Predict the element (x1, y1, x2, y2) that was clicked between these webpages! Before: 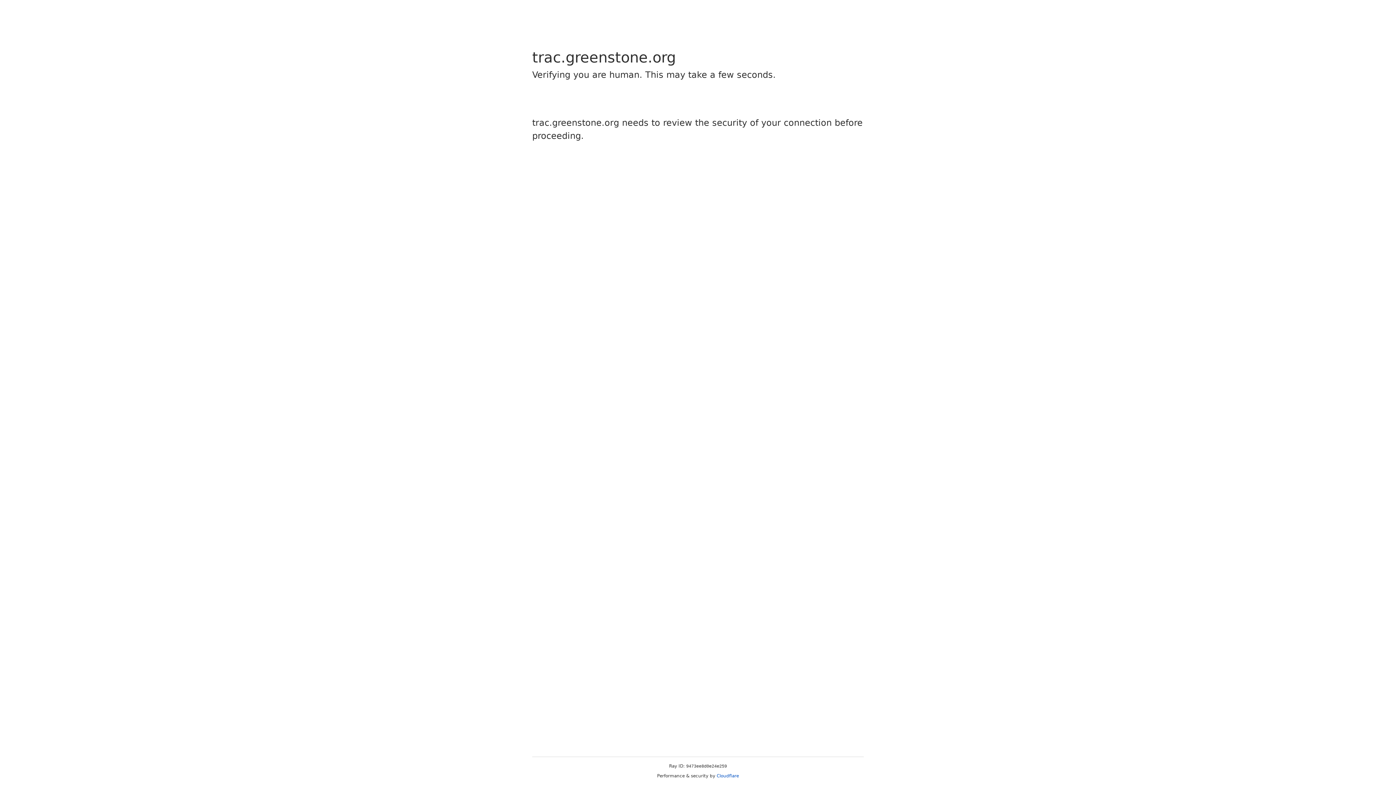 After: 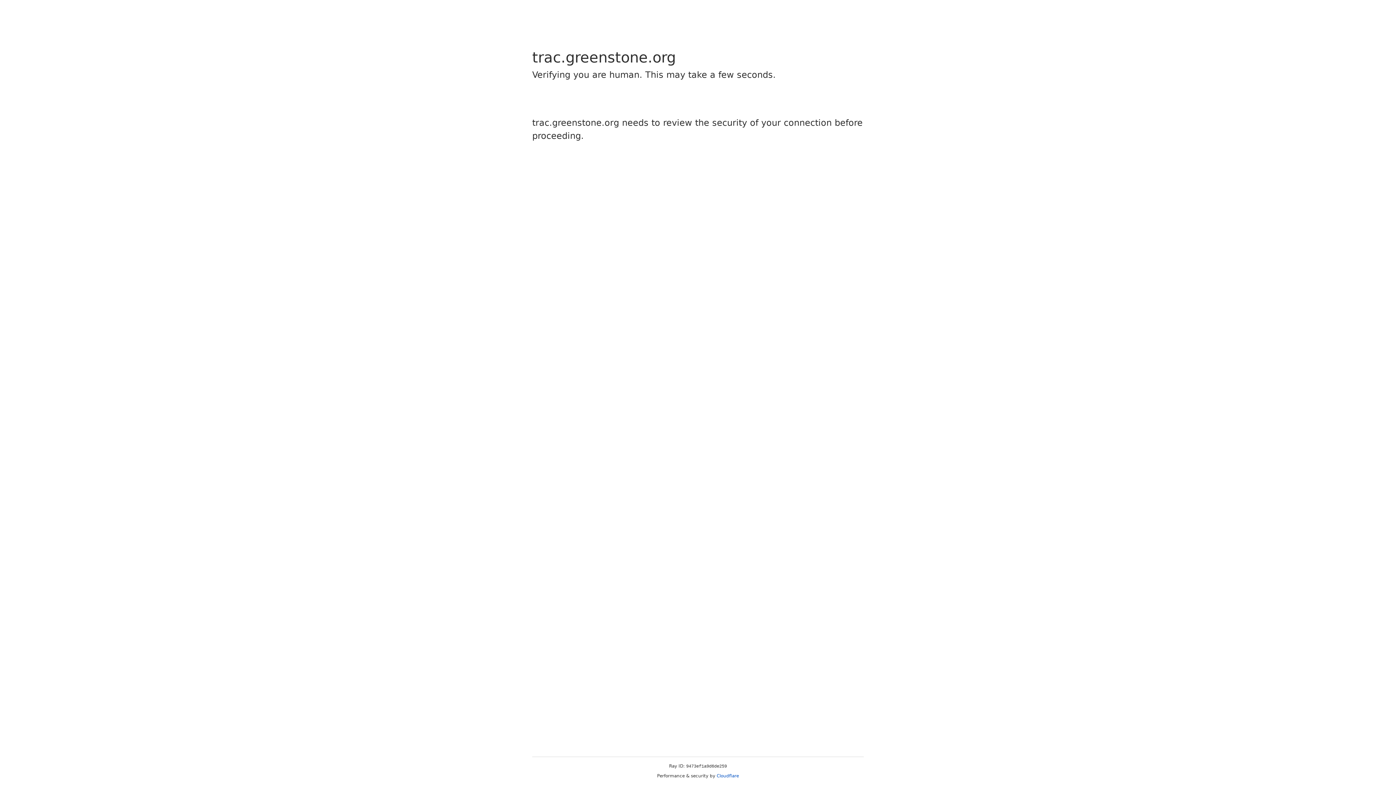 Action: bbox: (716, 773, 739, 778) label: Cloudflare